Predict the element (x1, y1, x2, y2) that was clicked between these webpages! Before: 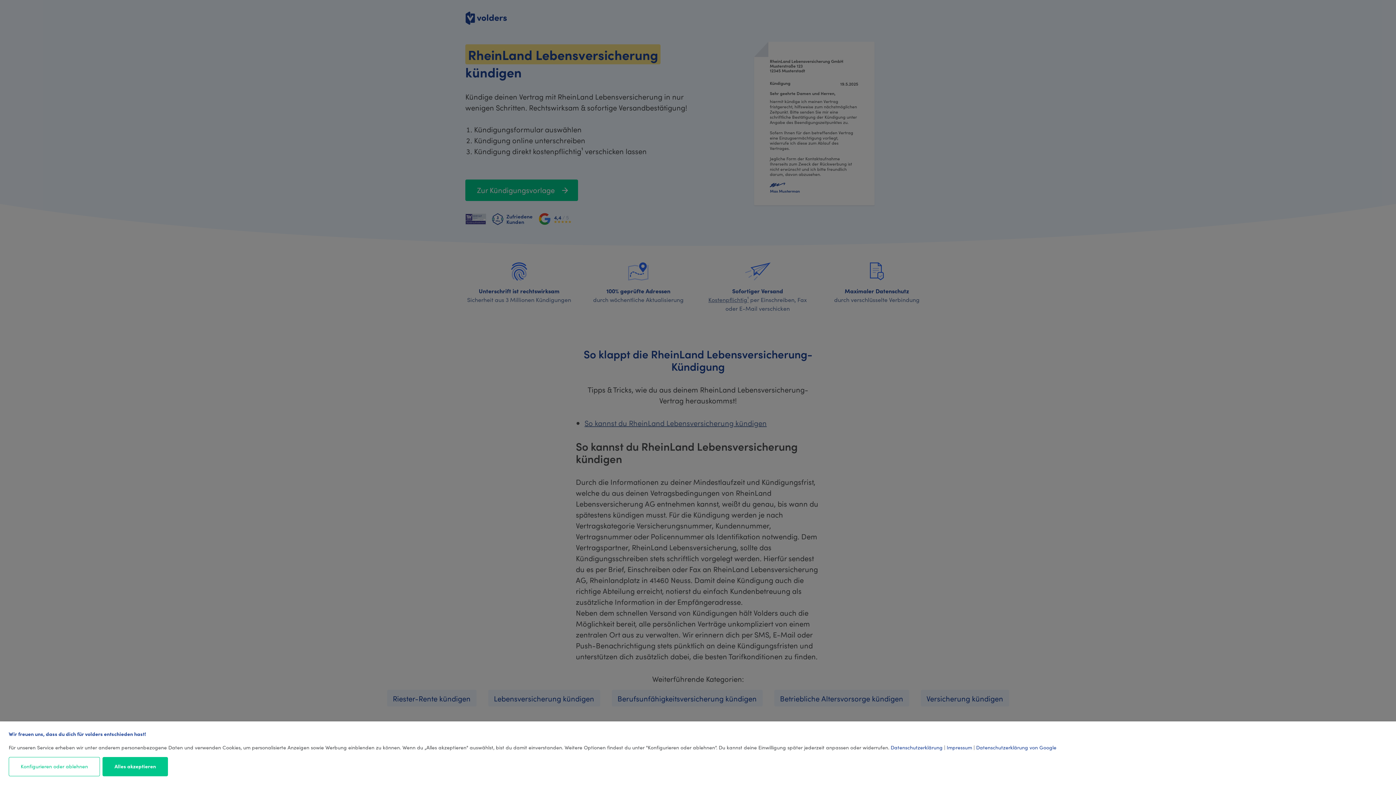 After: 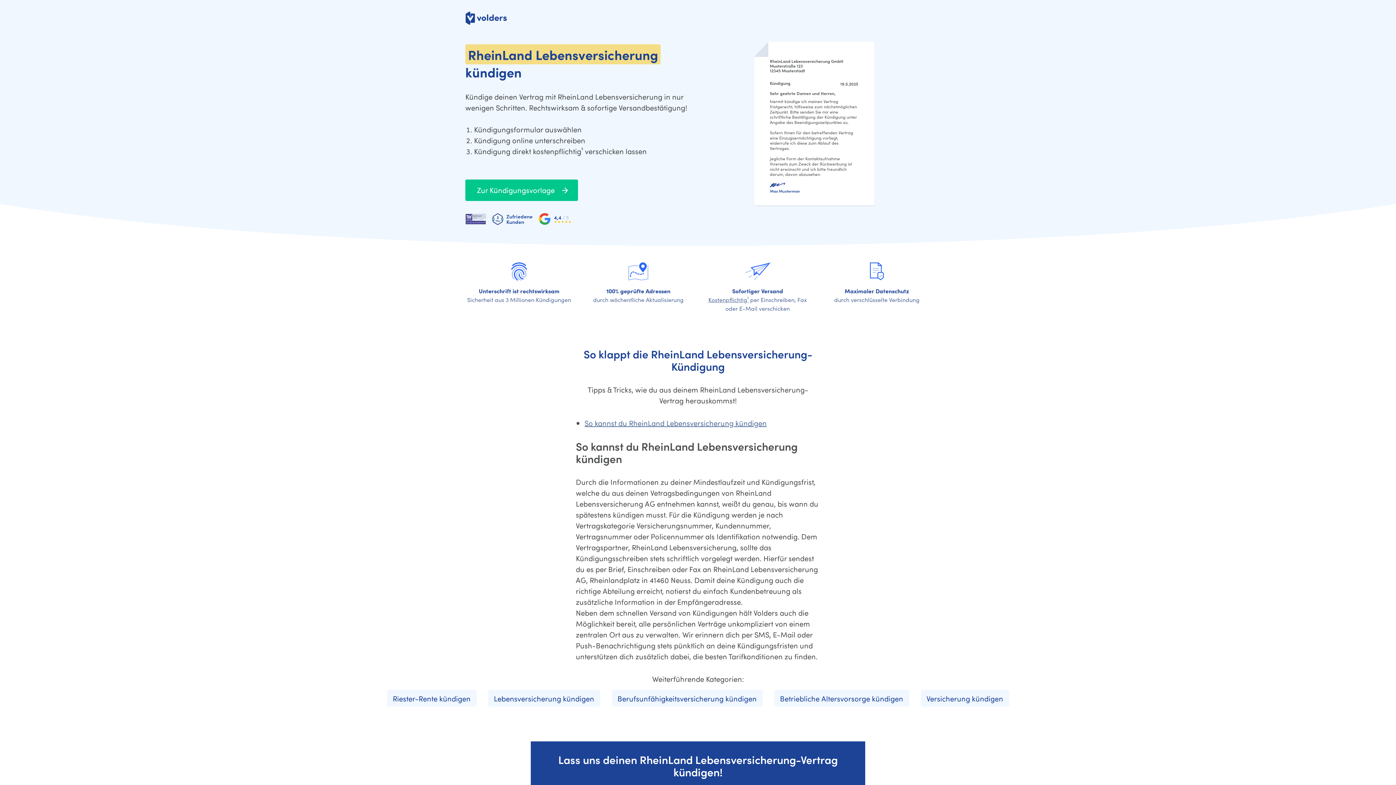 Action: label: Alles akzeptieren bbox: (102, 757, 168, 776)